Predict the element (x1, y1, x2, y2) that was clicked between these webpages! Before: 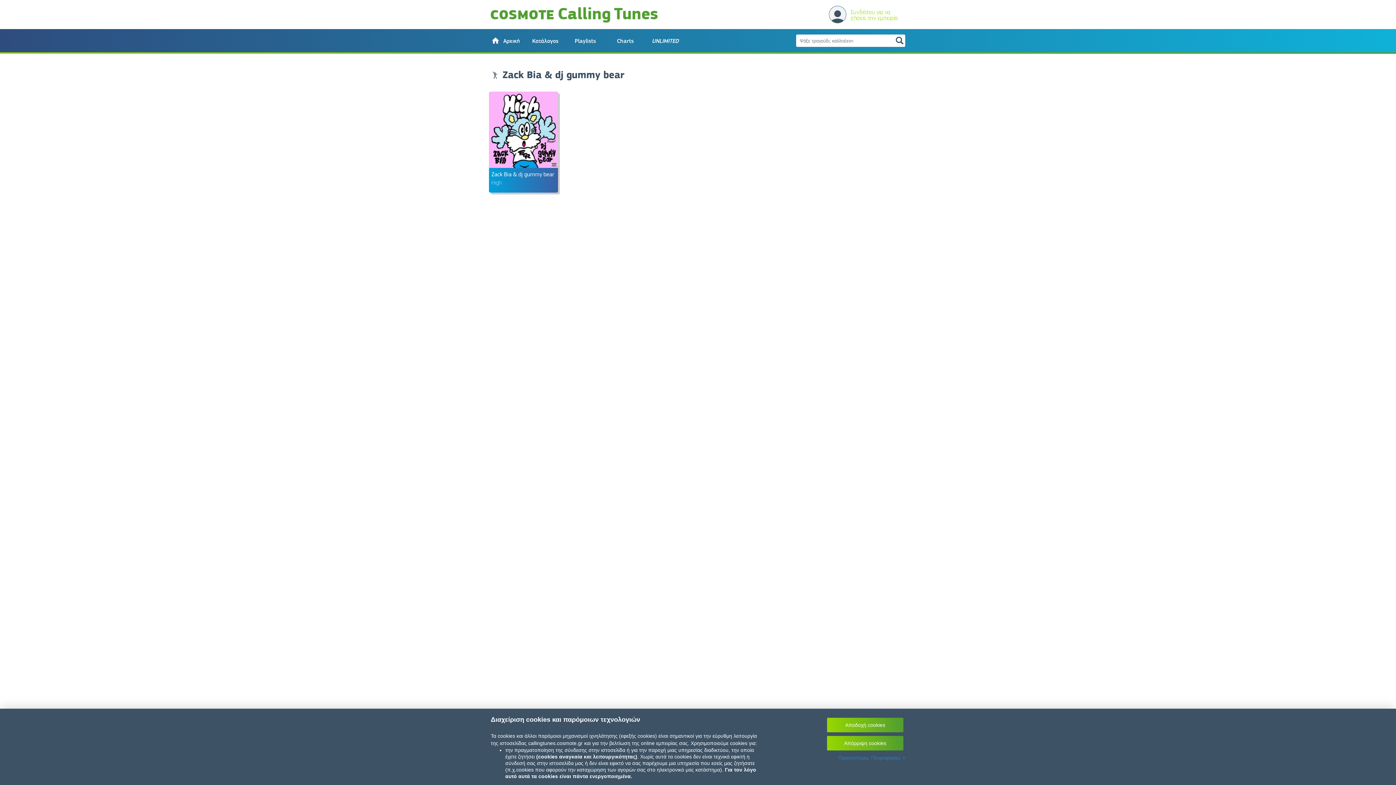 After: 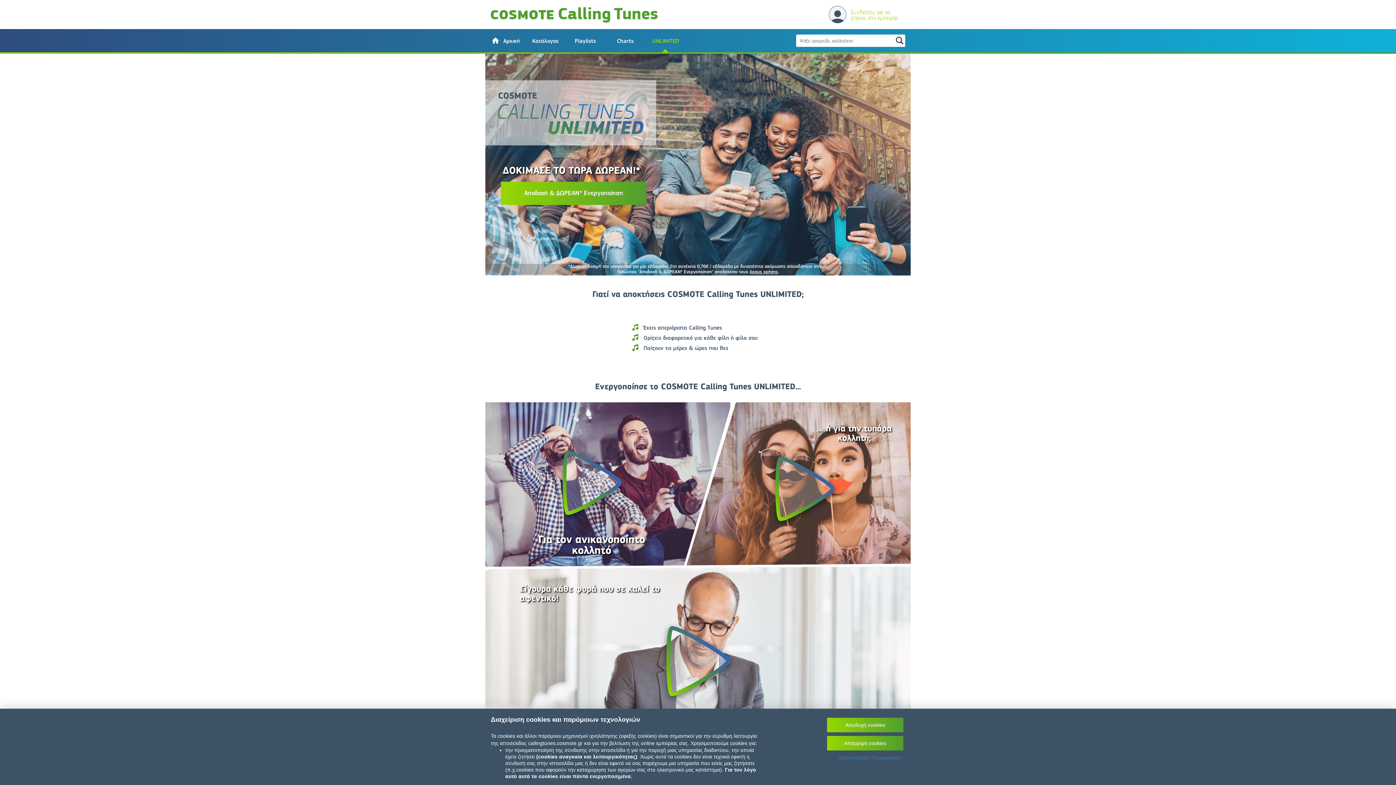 Action: label: UNLIMITED bbox: (645, 29, 685, 52)